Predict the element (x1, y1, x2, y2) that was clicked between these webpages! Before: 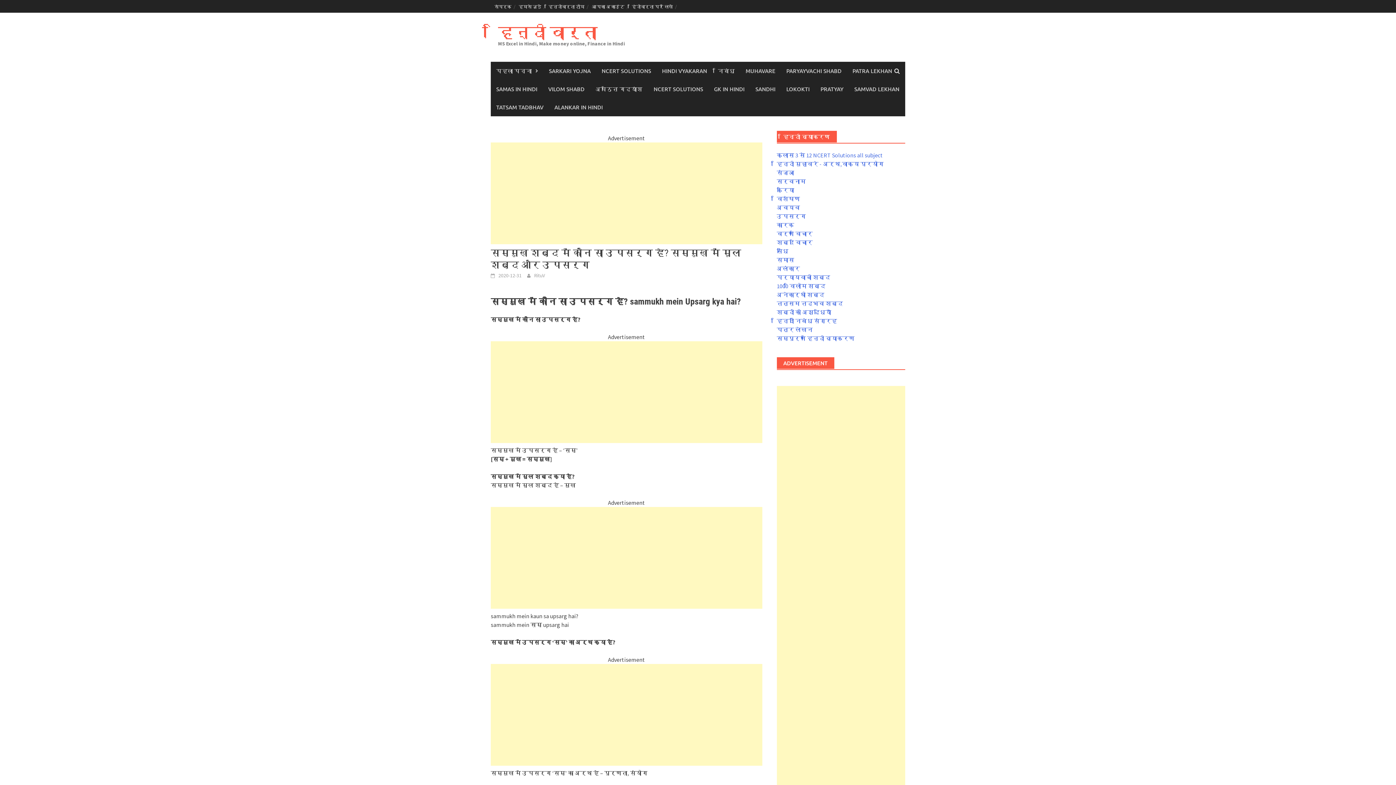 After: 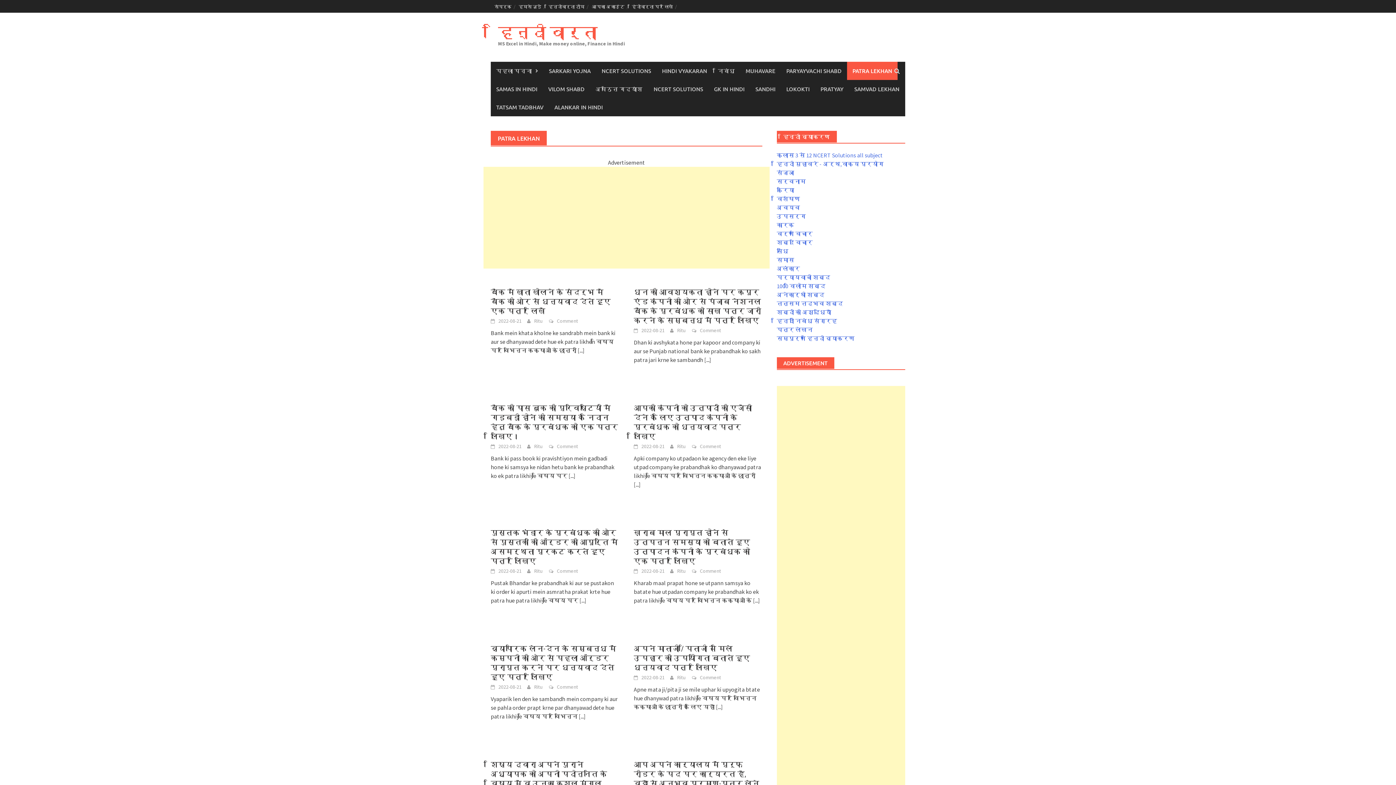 Action: label: PATRA LEKHAN bbox: (847, 61, 897, 80)